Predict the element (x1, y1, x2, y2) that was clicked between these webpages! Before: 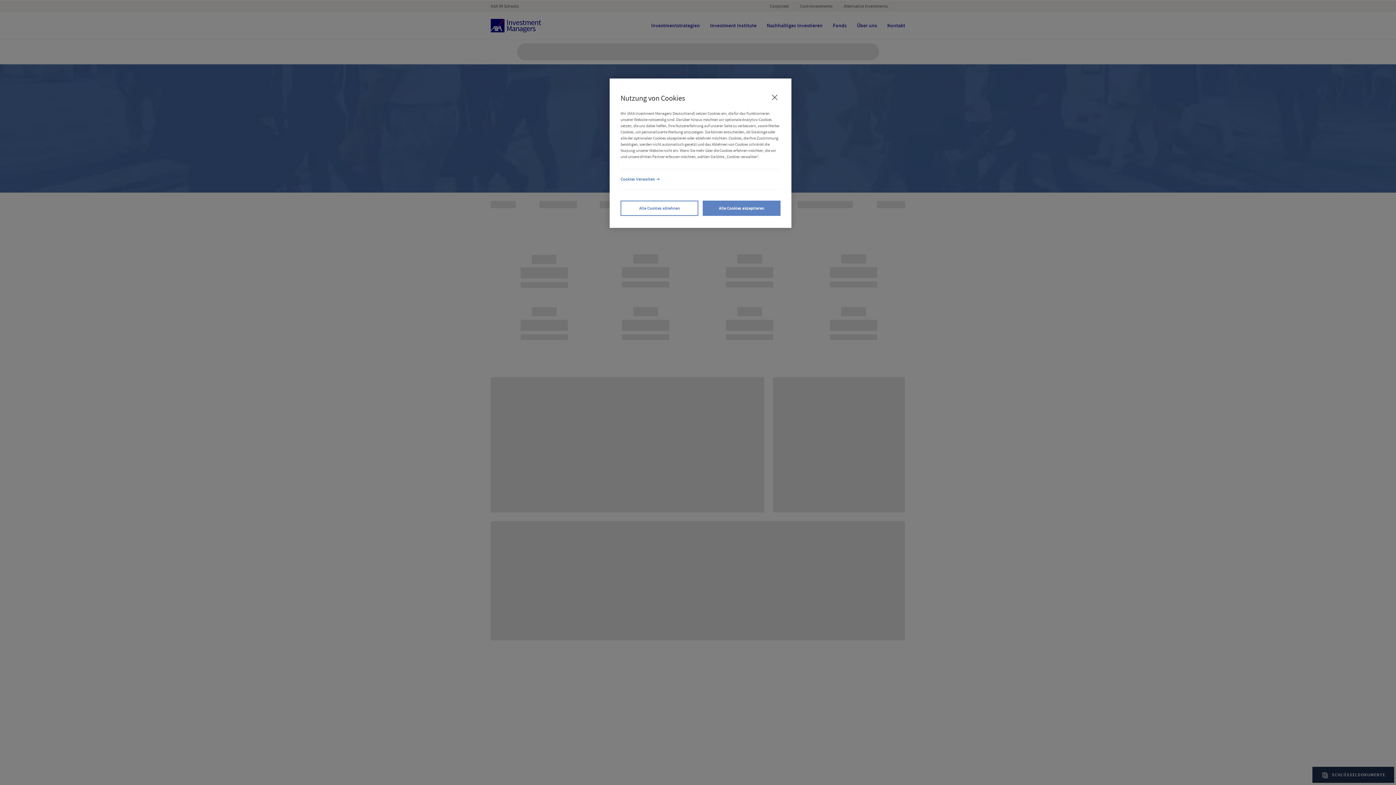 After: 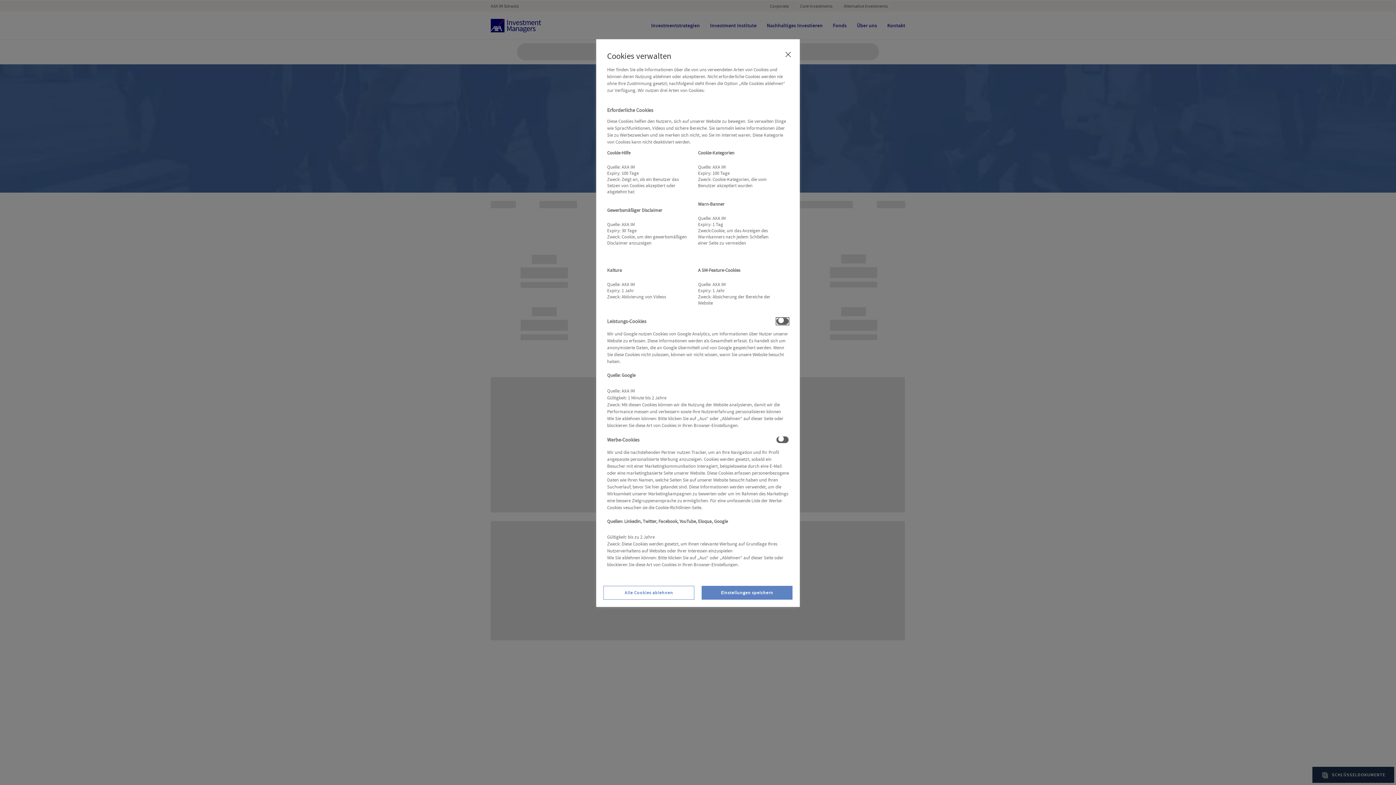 Action: label: Cookies Verwalten bbox: (620, 169, 780, 189)